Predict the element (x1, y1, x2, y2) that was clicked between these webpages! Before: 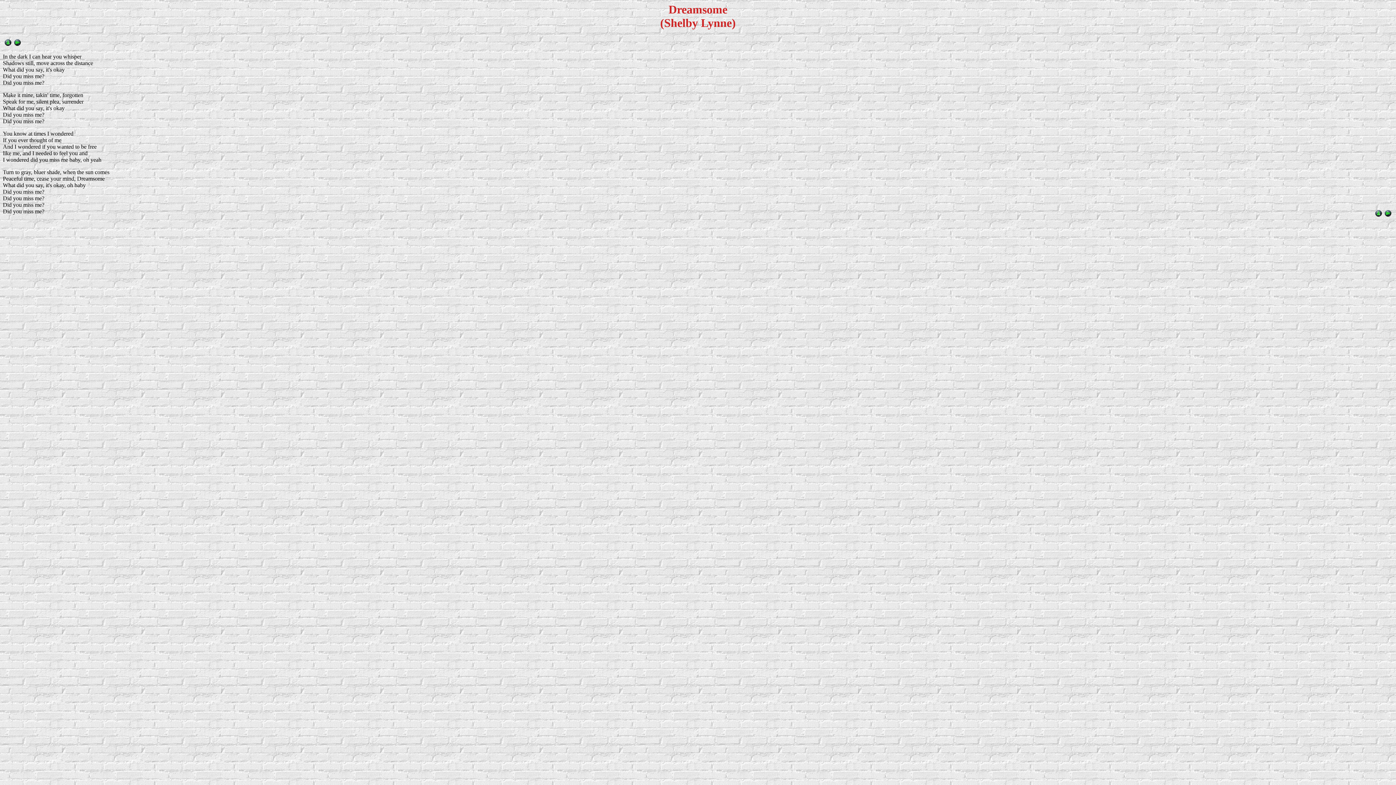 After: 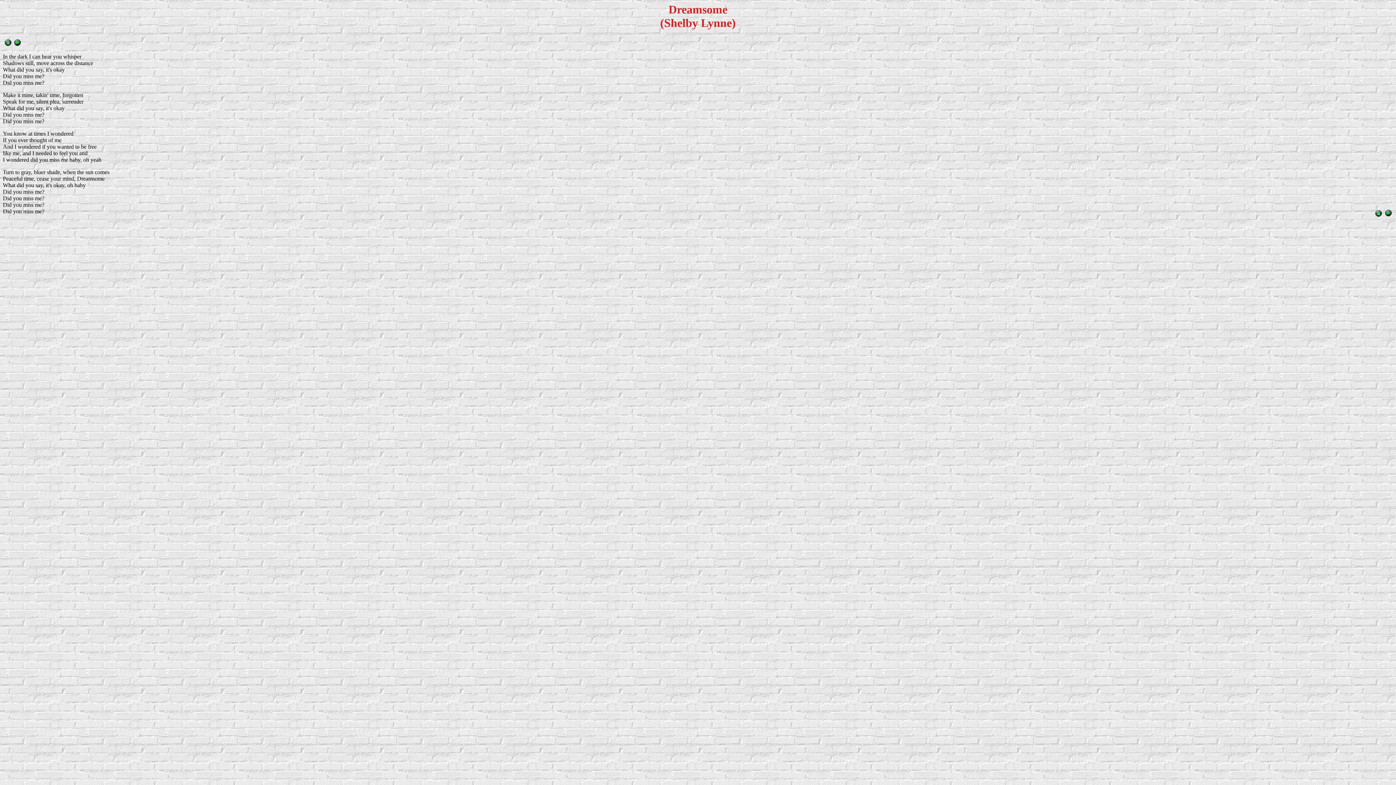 Action: bbox: (1384, 212, 1392, 218)